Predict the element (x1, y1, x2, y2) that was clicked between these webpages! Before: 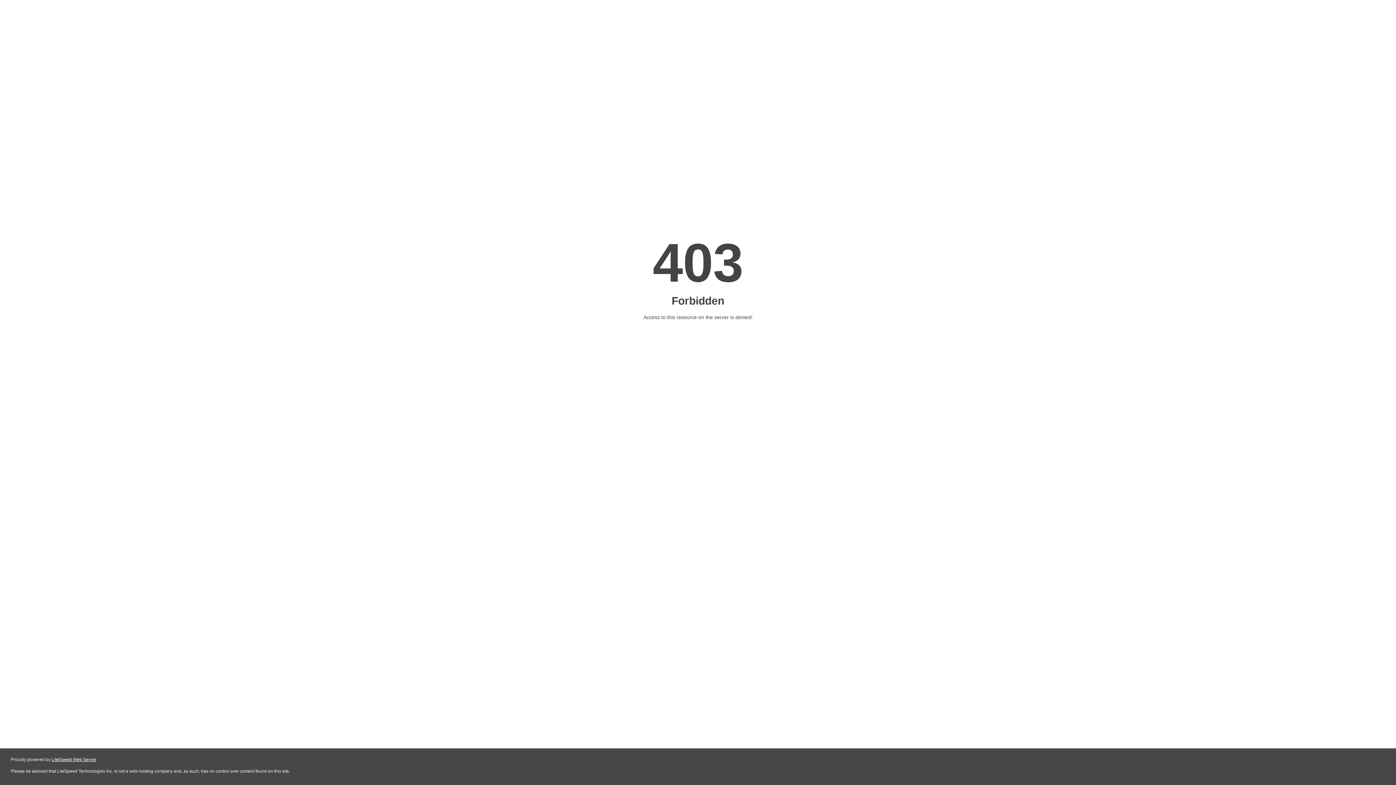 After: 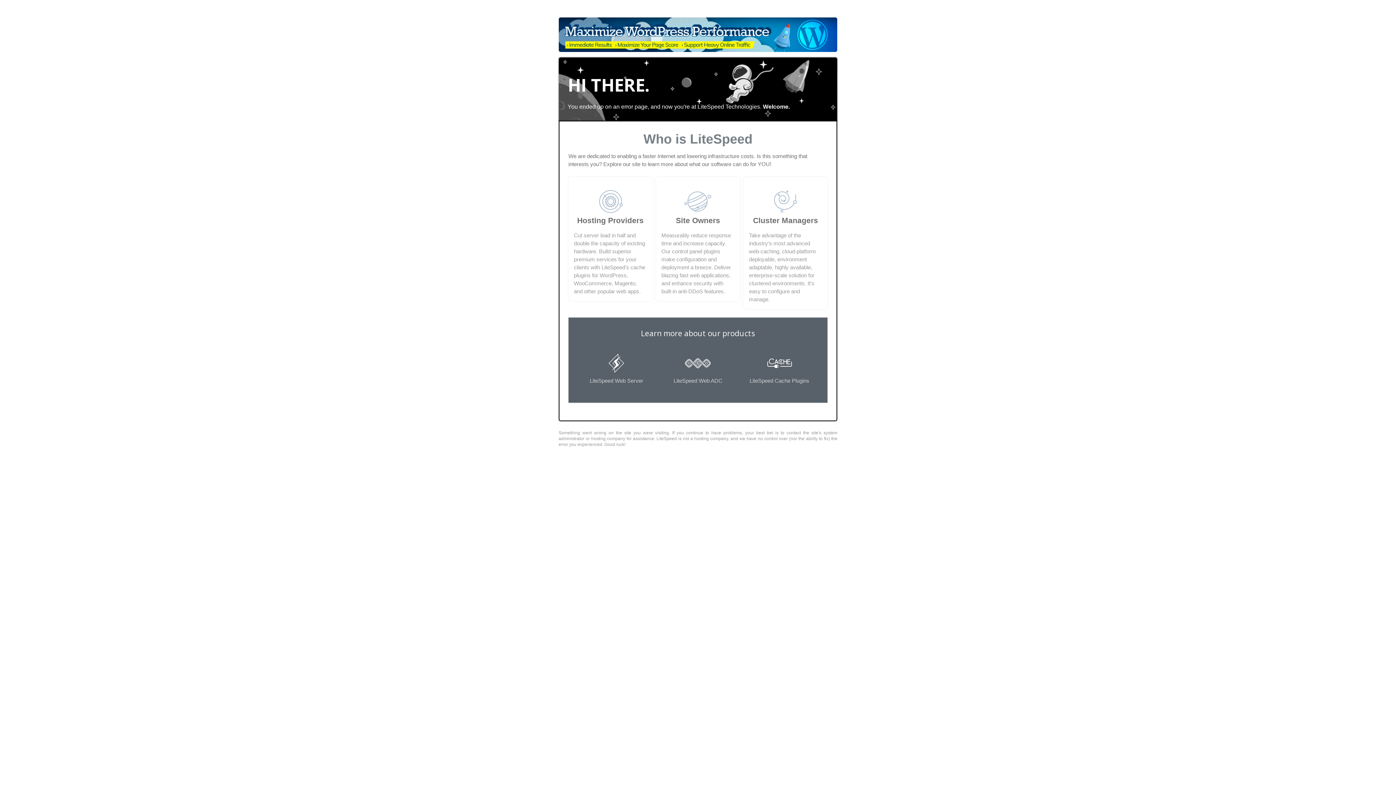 Action: bbox: (51, 757, 96, 762) label: LiteSpeed Web Server